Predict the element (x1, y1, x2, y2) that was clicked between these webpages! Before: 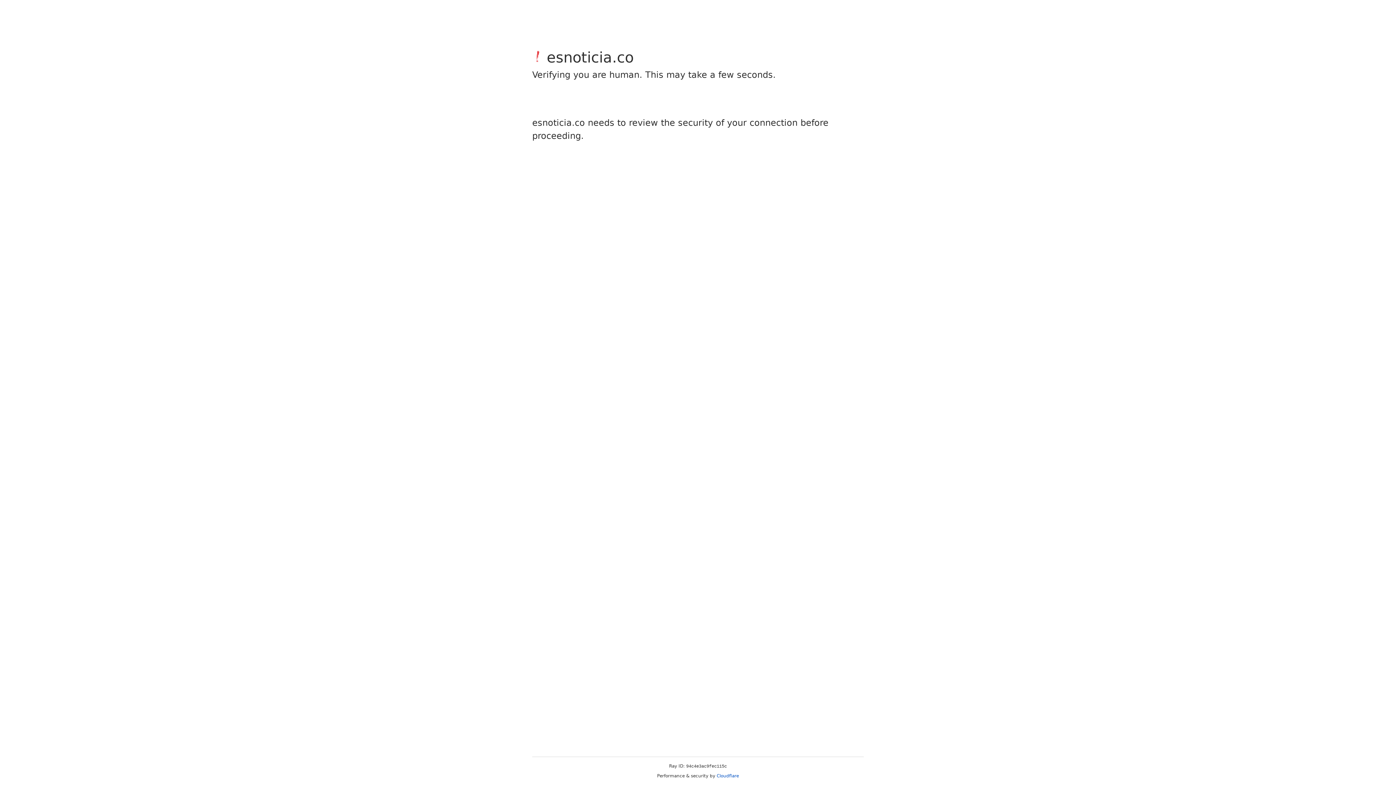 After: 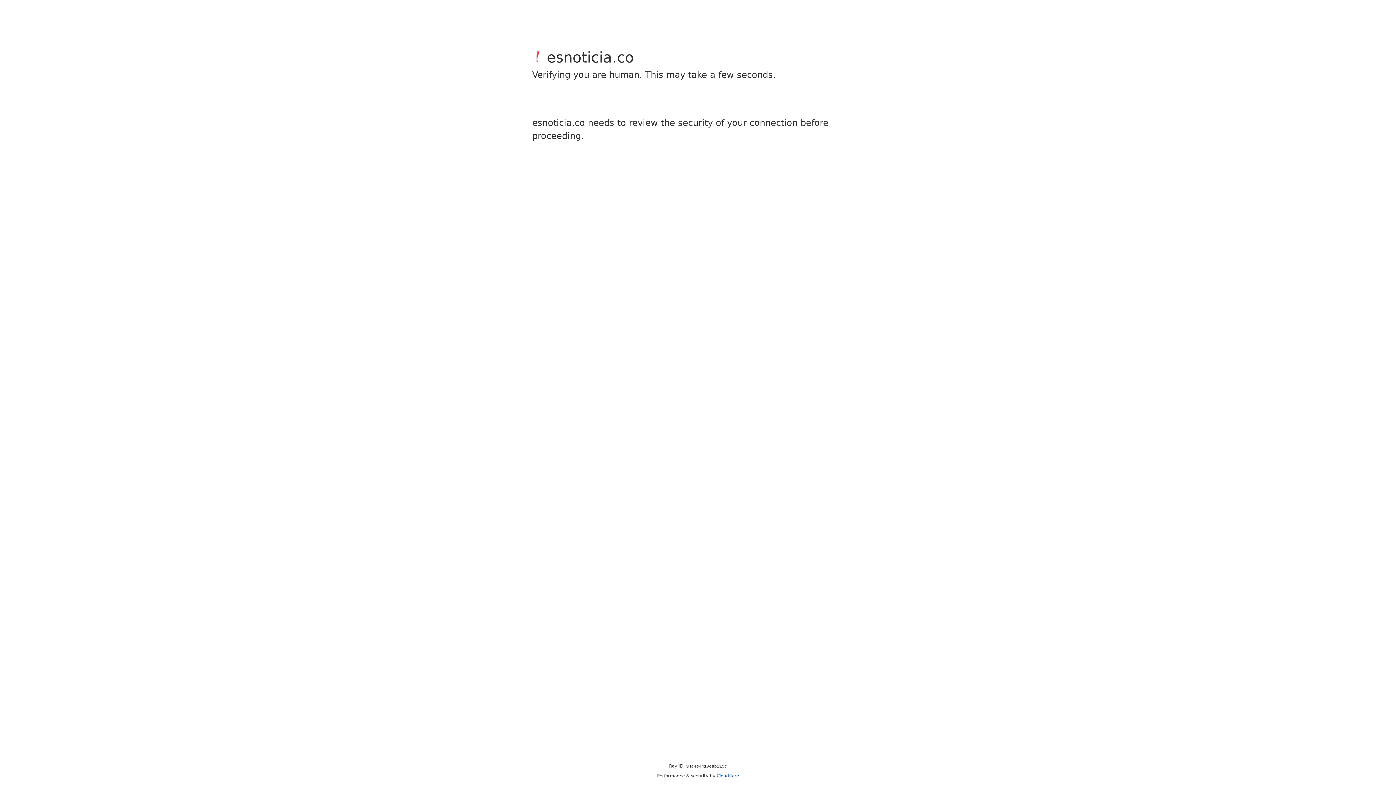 Action: label: Cloudflare bbox: (716, 773, 739, 778)